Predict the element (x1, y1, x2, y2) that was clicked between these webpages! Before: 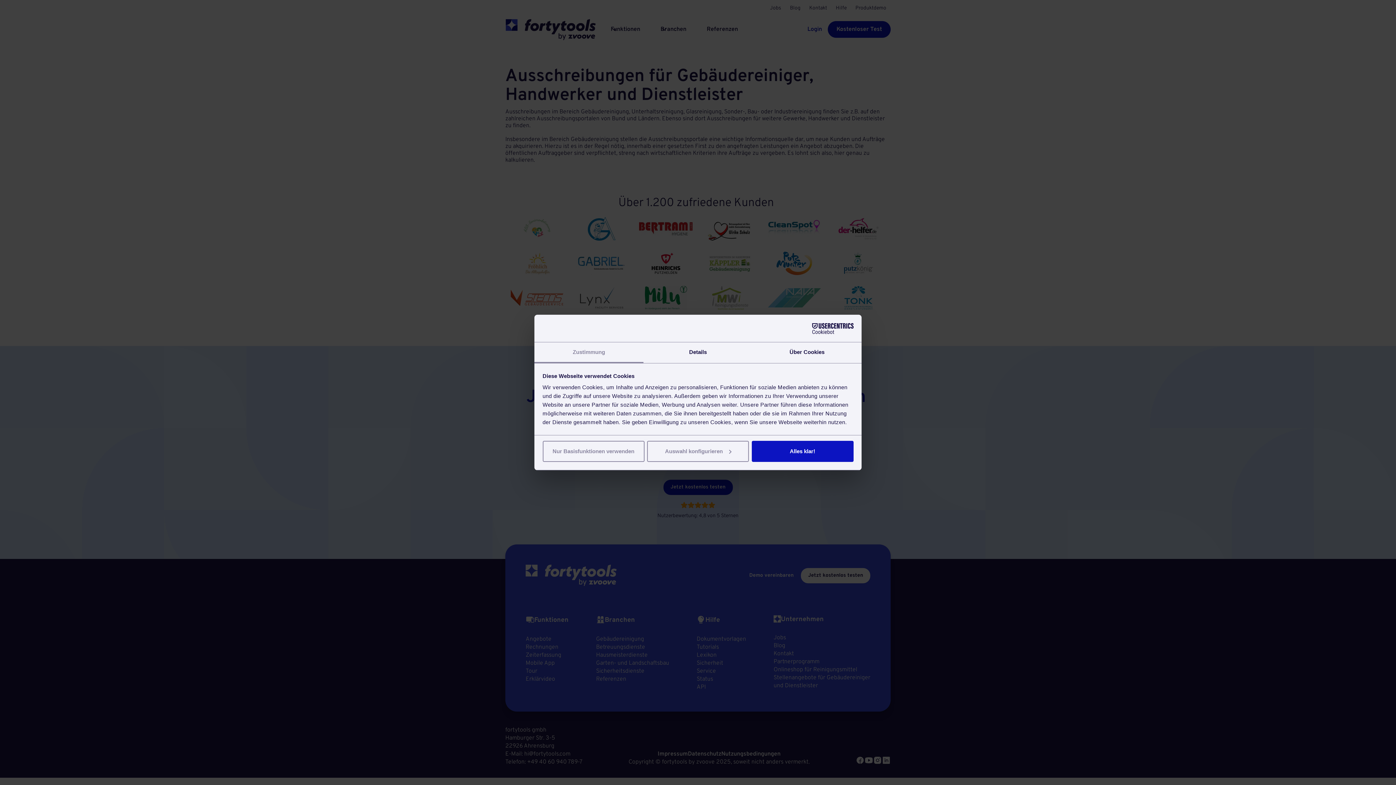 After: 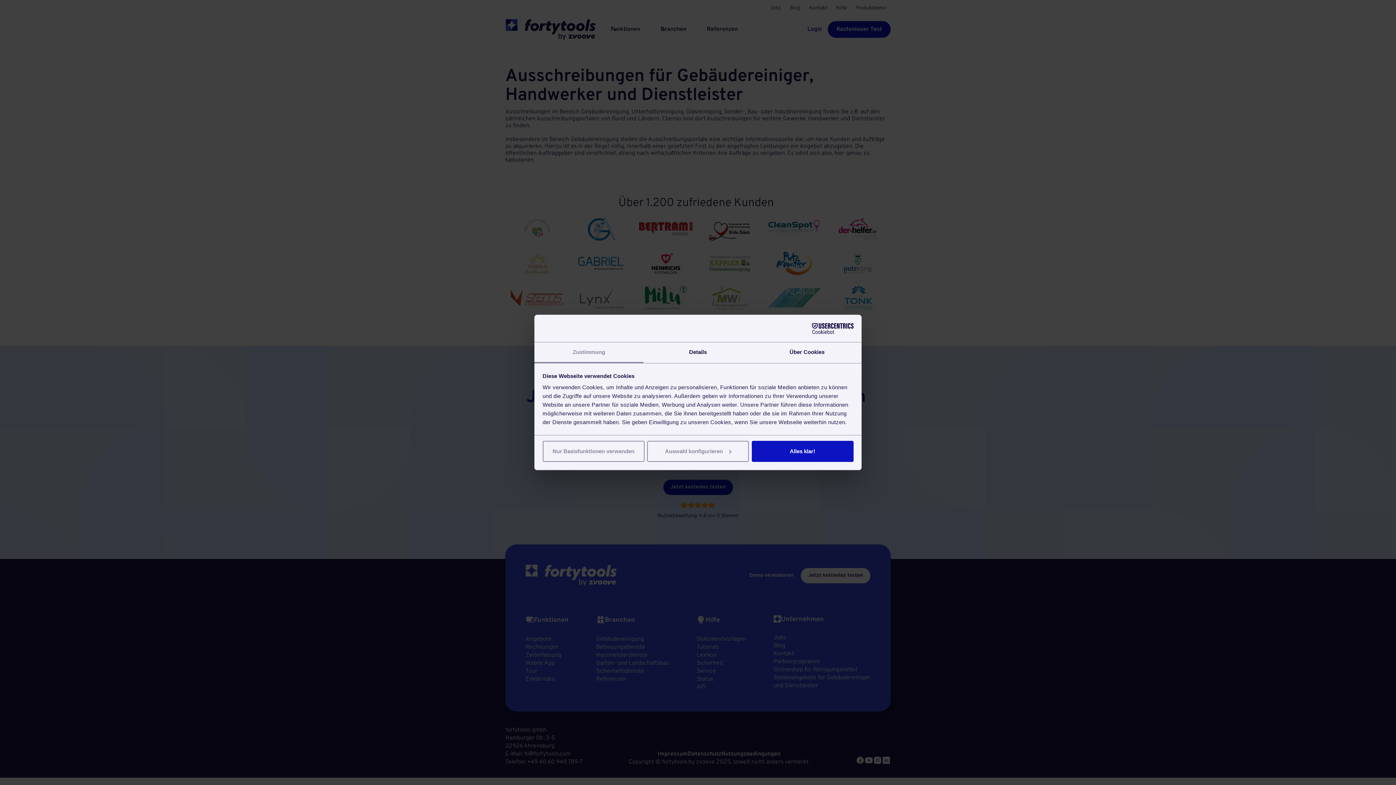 Action: bbox: (790, 323, 853, 334) label: Cookiebot - opens in a new window